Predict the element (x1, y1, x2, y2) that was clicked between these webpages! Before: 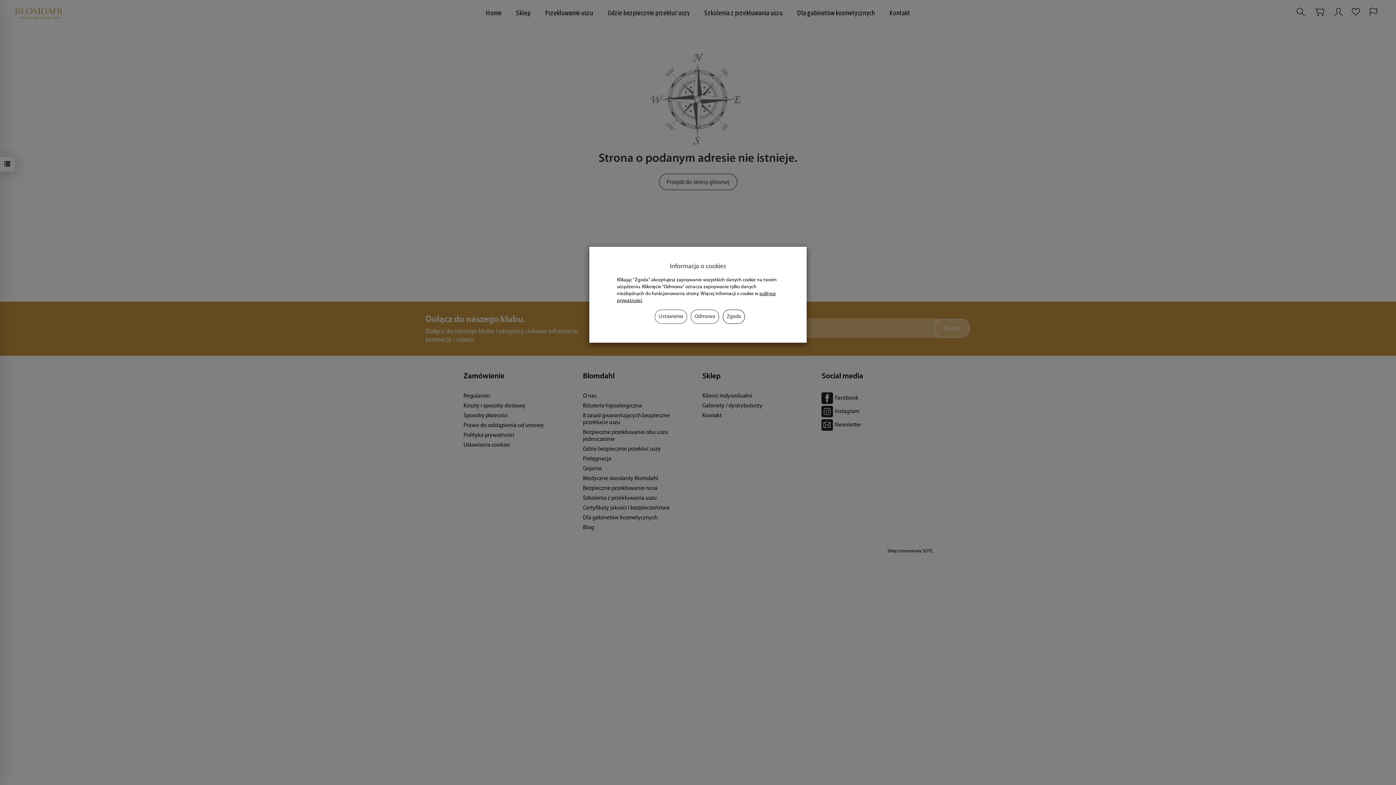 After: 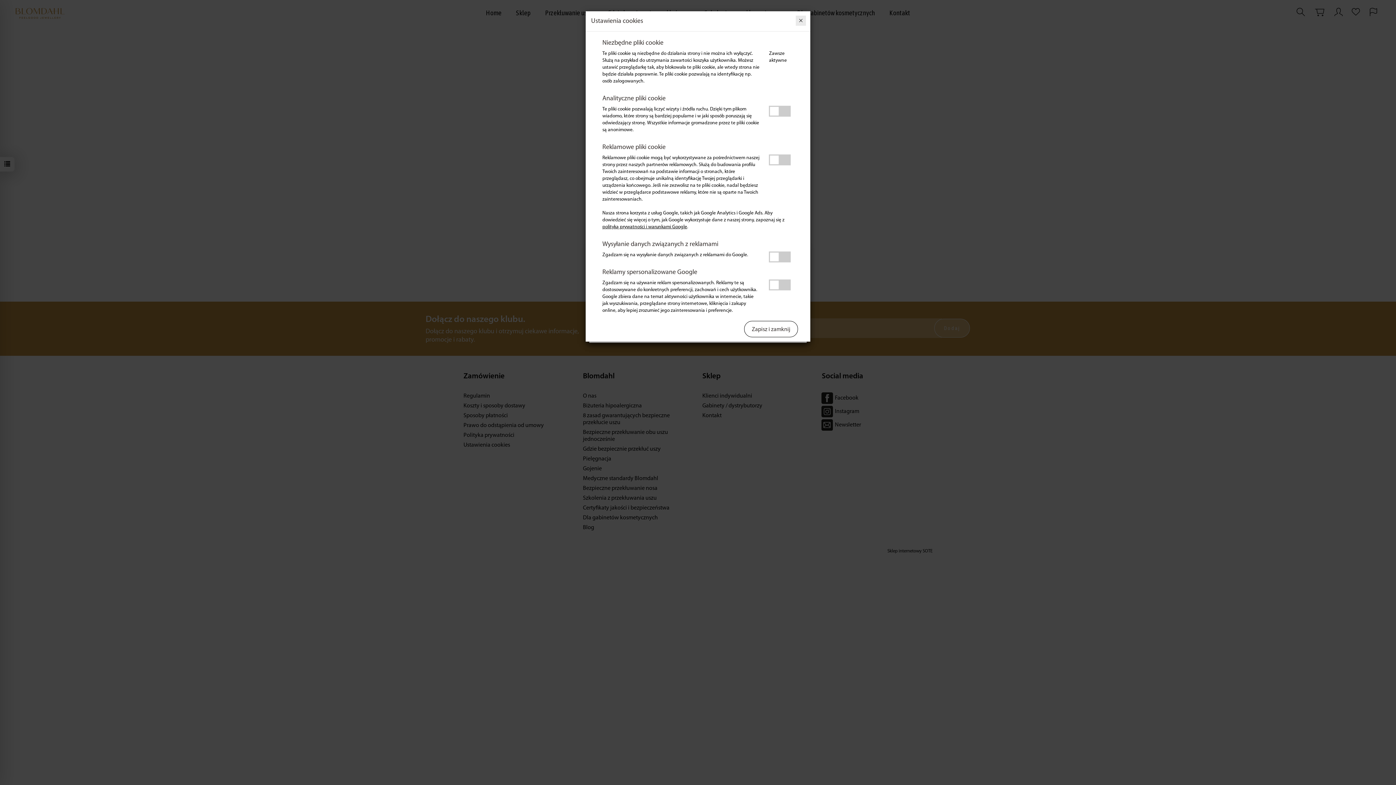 Action: bbox: (654, 309, 687, 324) label: Ustawienia